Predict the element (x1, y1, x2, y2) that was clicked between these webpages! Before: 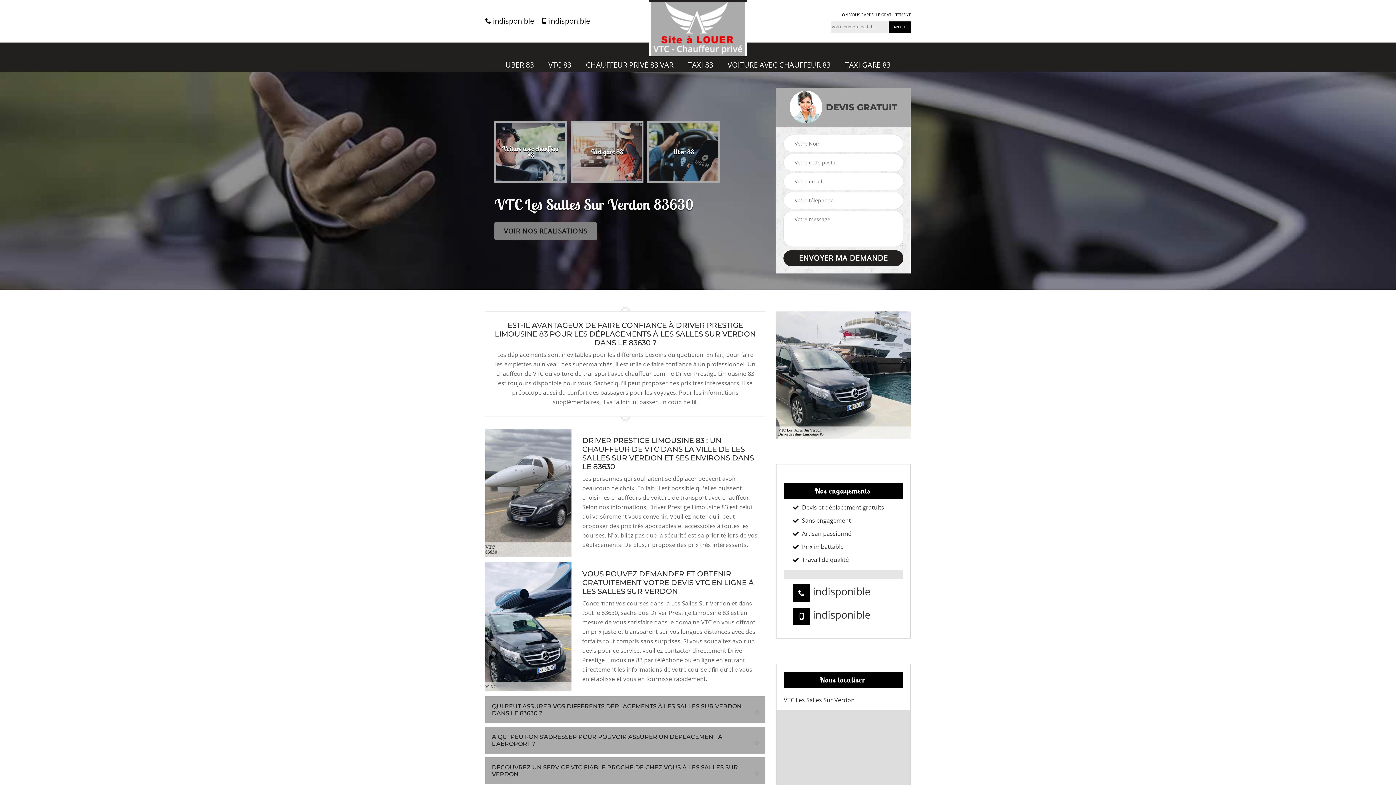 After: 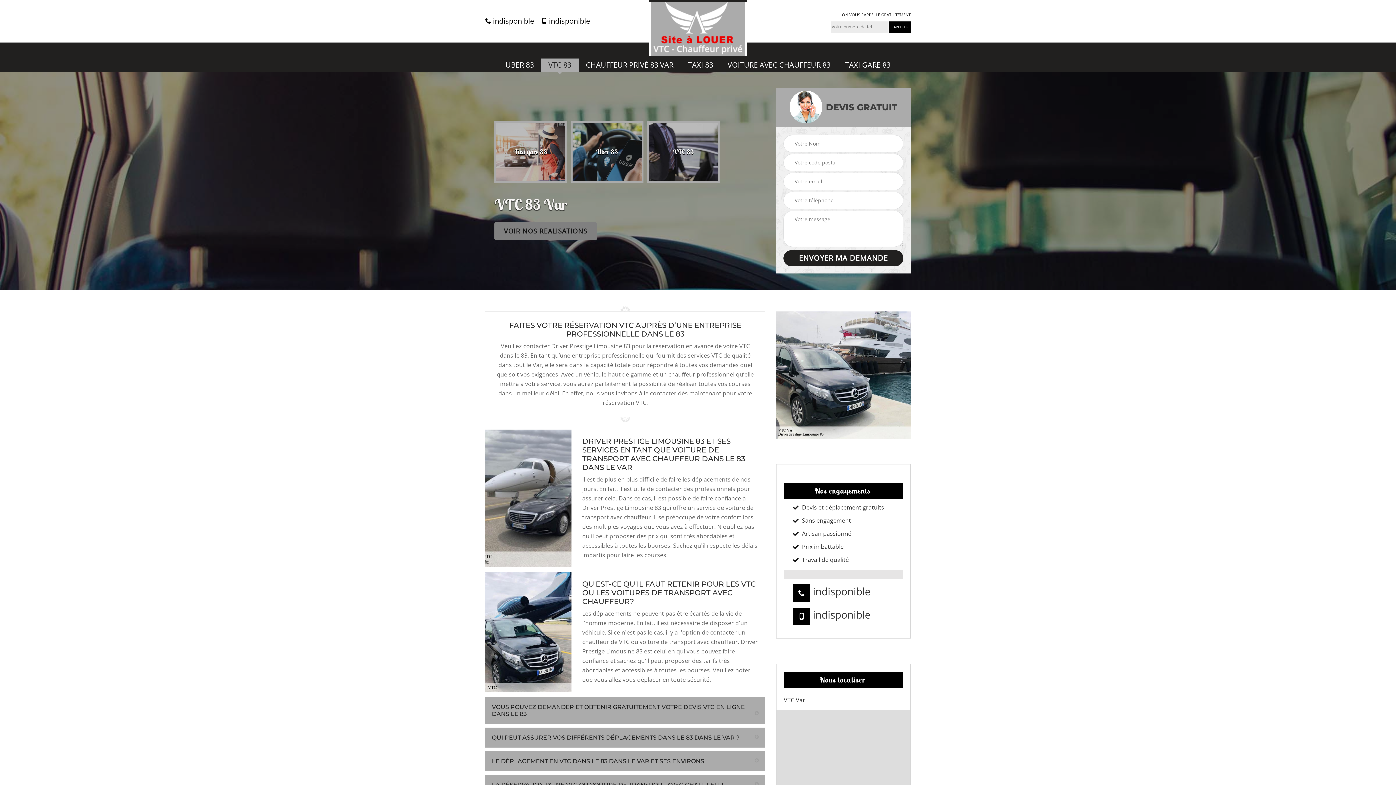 Action: label: VTC 83 bbox: (548, 60, 571, 69)